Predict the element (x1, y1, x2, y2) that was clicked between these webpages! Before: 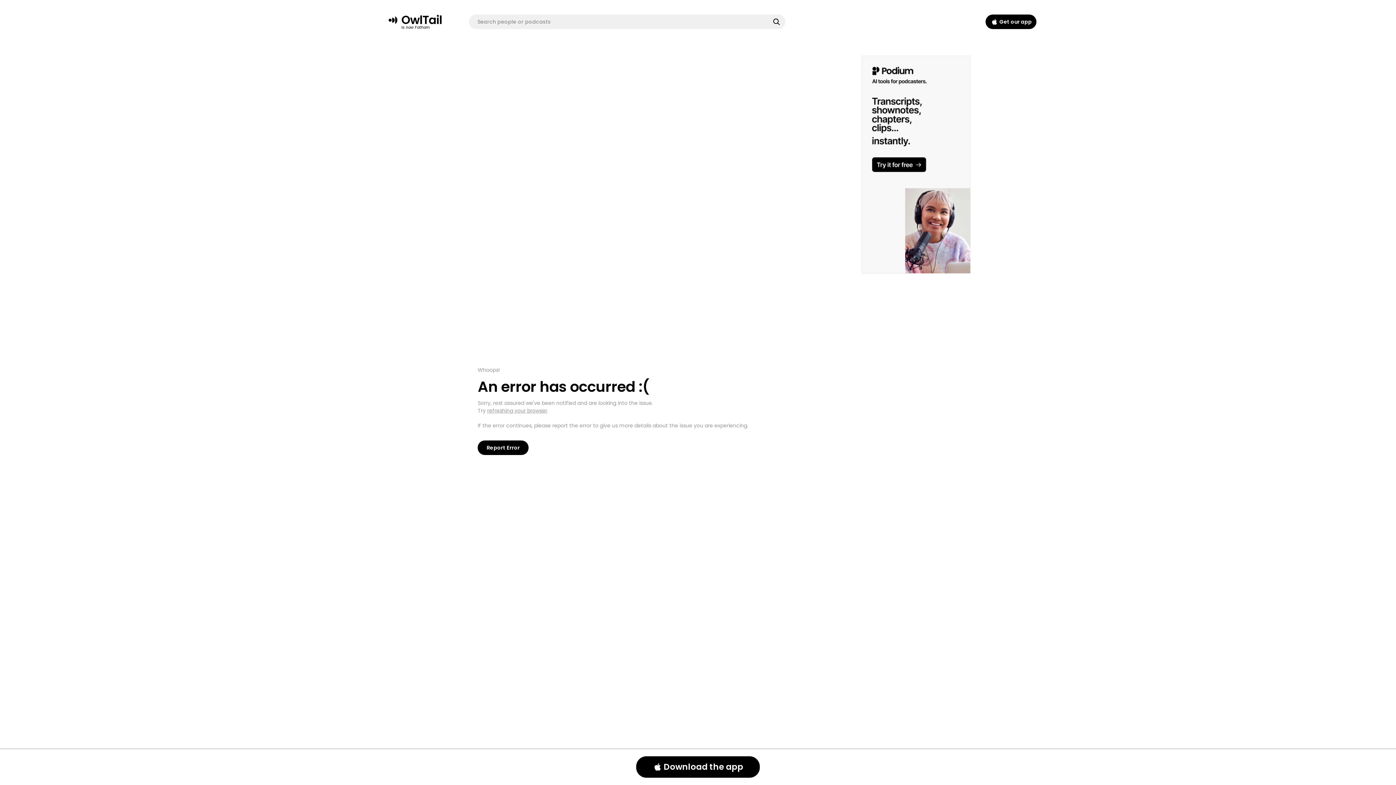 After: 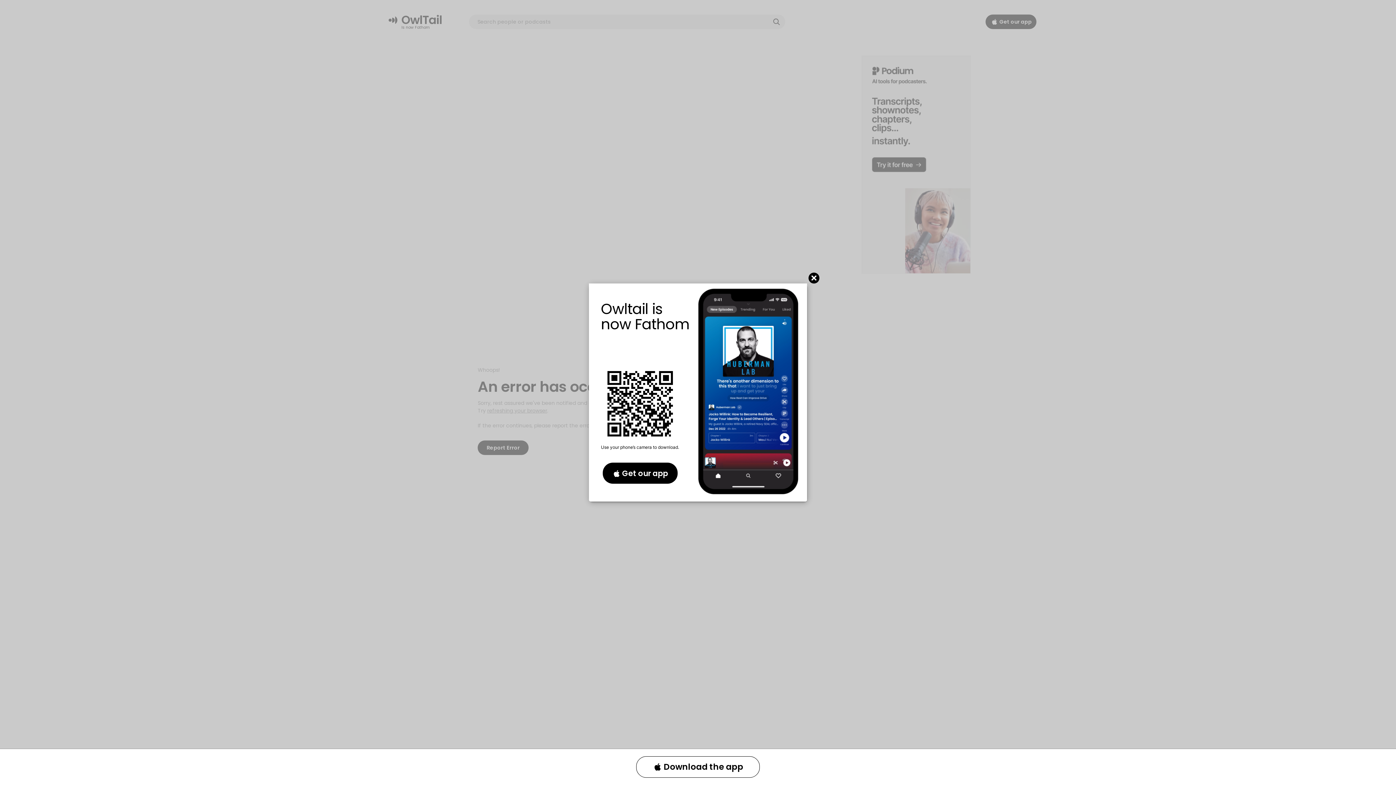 Action: bbox: (649, 760, 665, 774)